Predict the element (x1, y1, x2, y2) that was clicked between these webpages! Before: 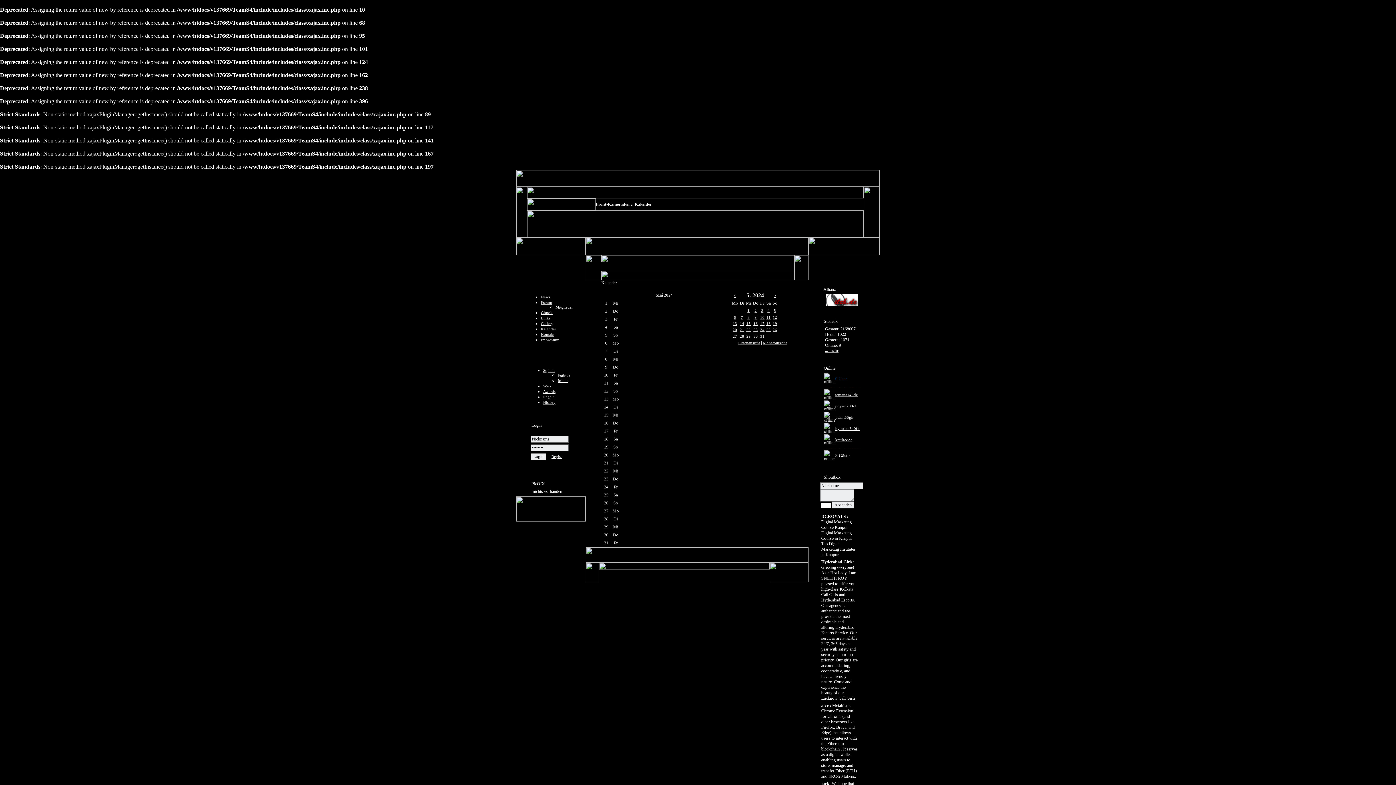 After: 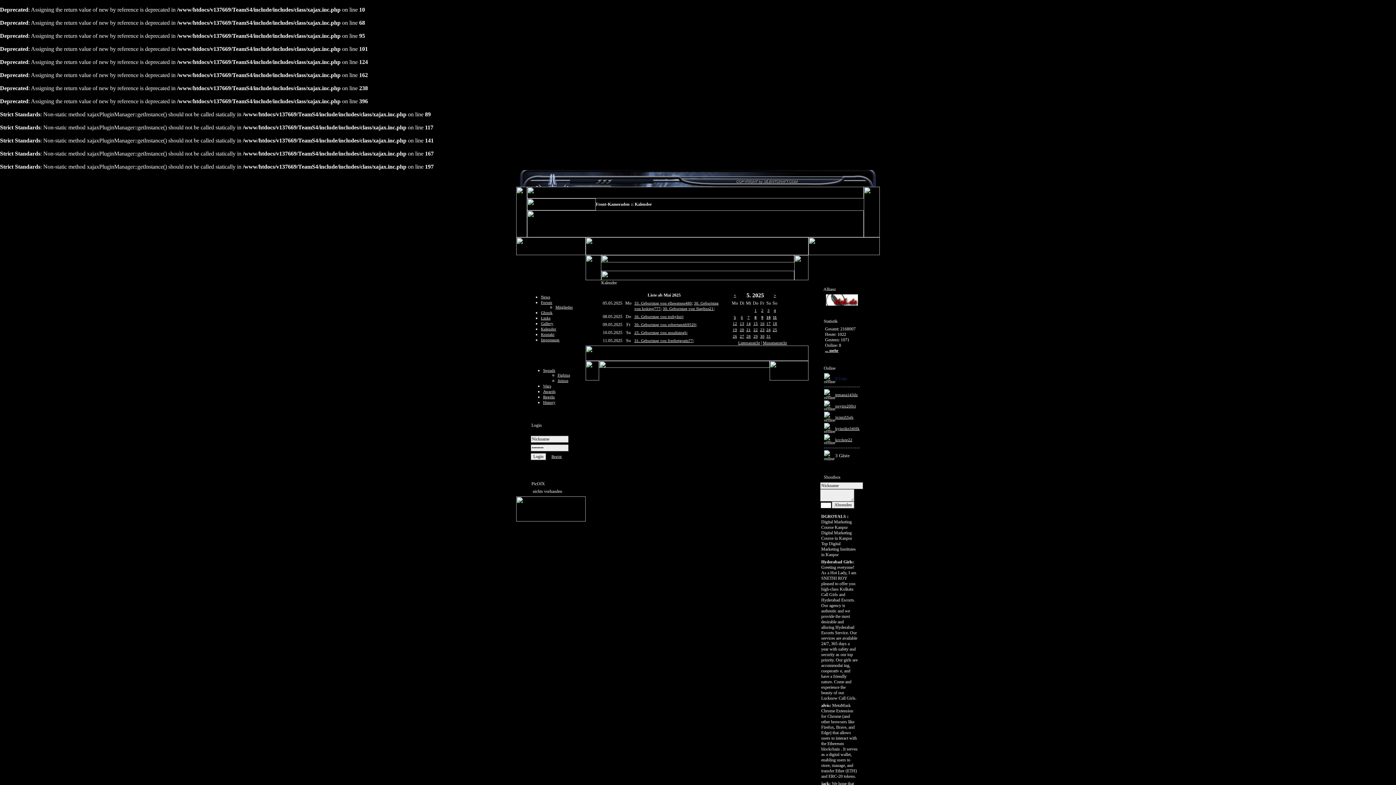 Action: bbox: (738, 340, 760, 345) label: Listenansicht